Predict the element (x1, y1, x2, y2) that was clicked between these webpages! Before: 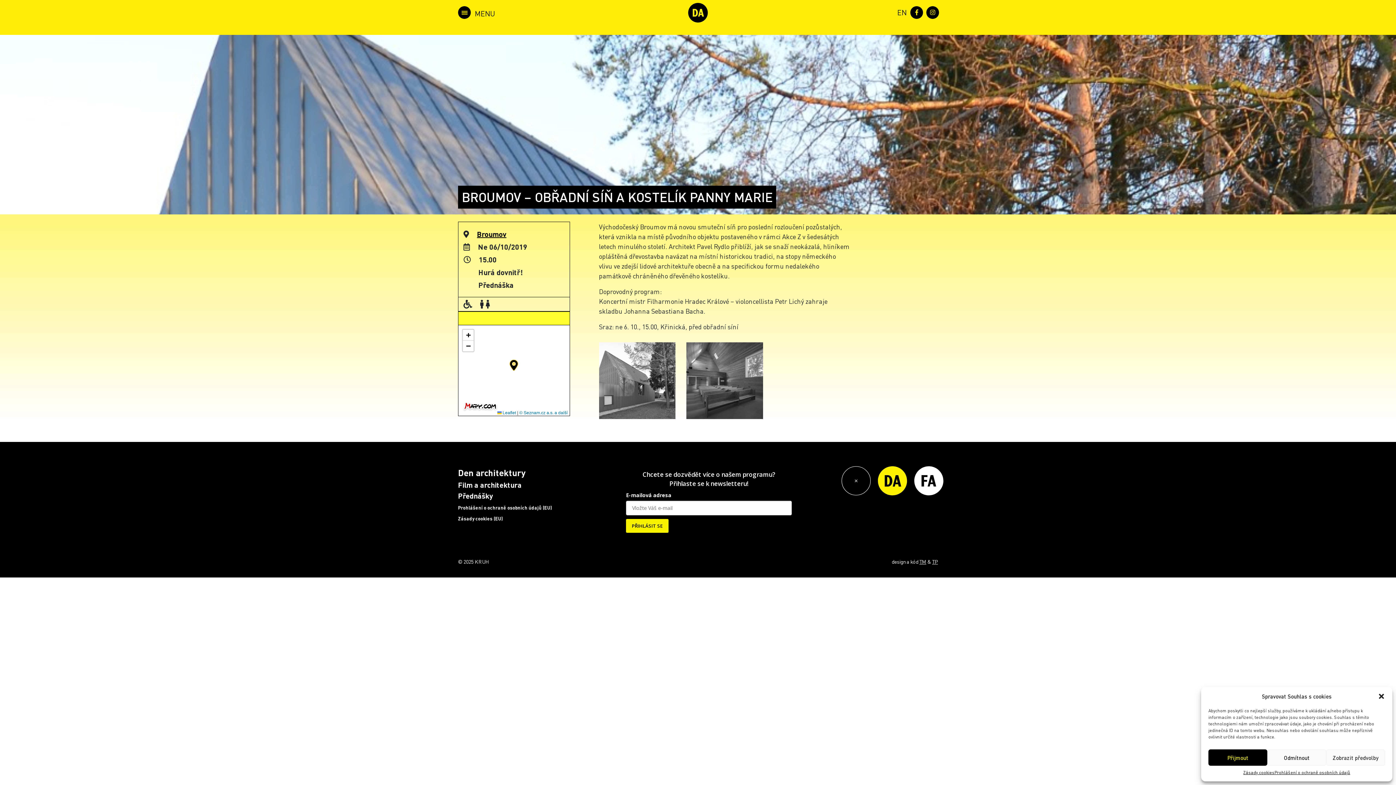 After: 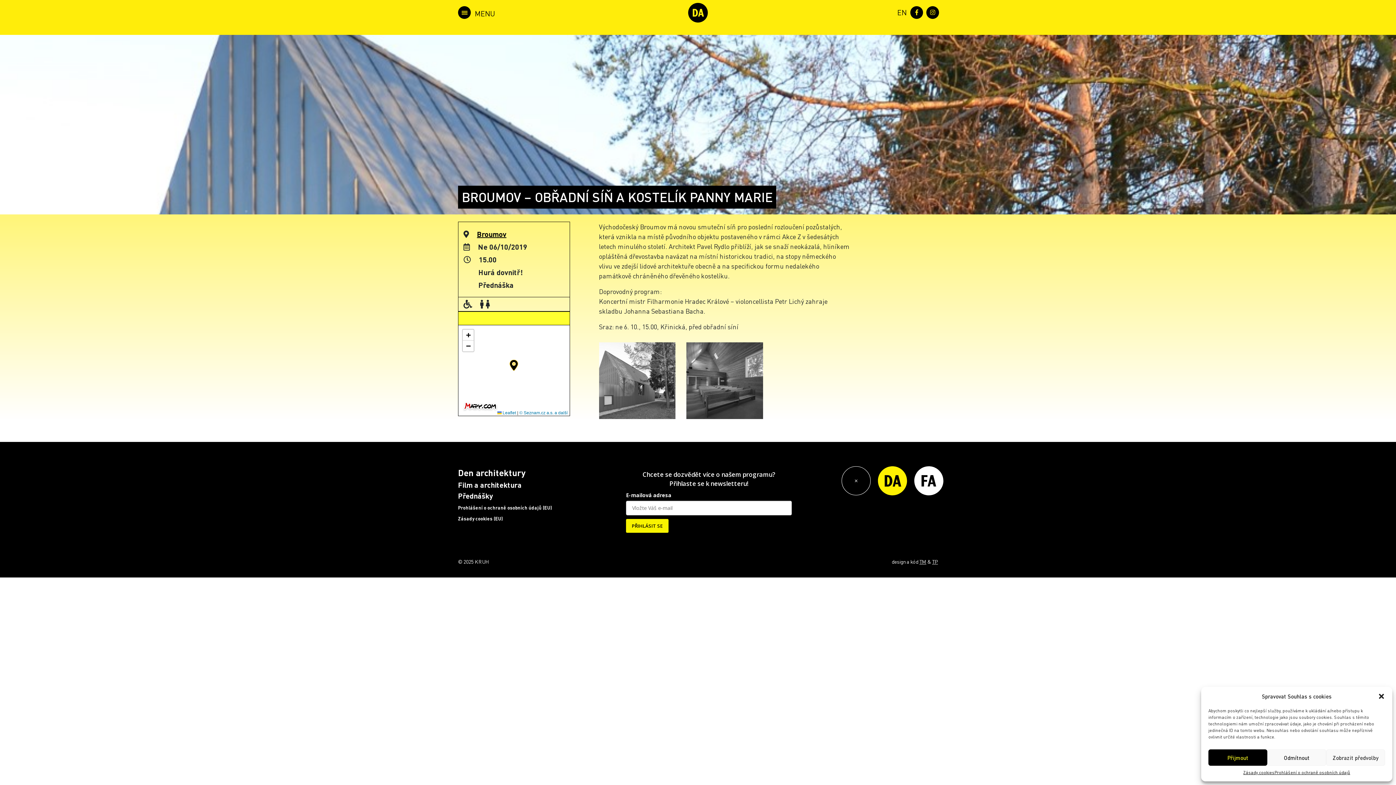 Action: bbox: (926, 6, 939, 18)